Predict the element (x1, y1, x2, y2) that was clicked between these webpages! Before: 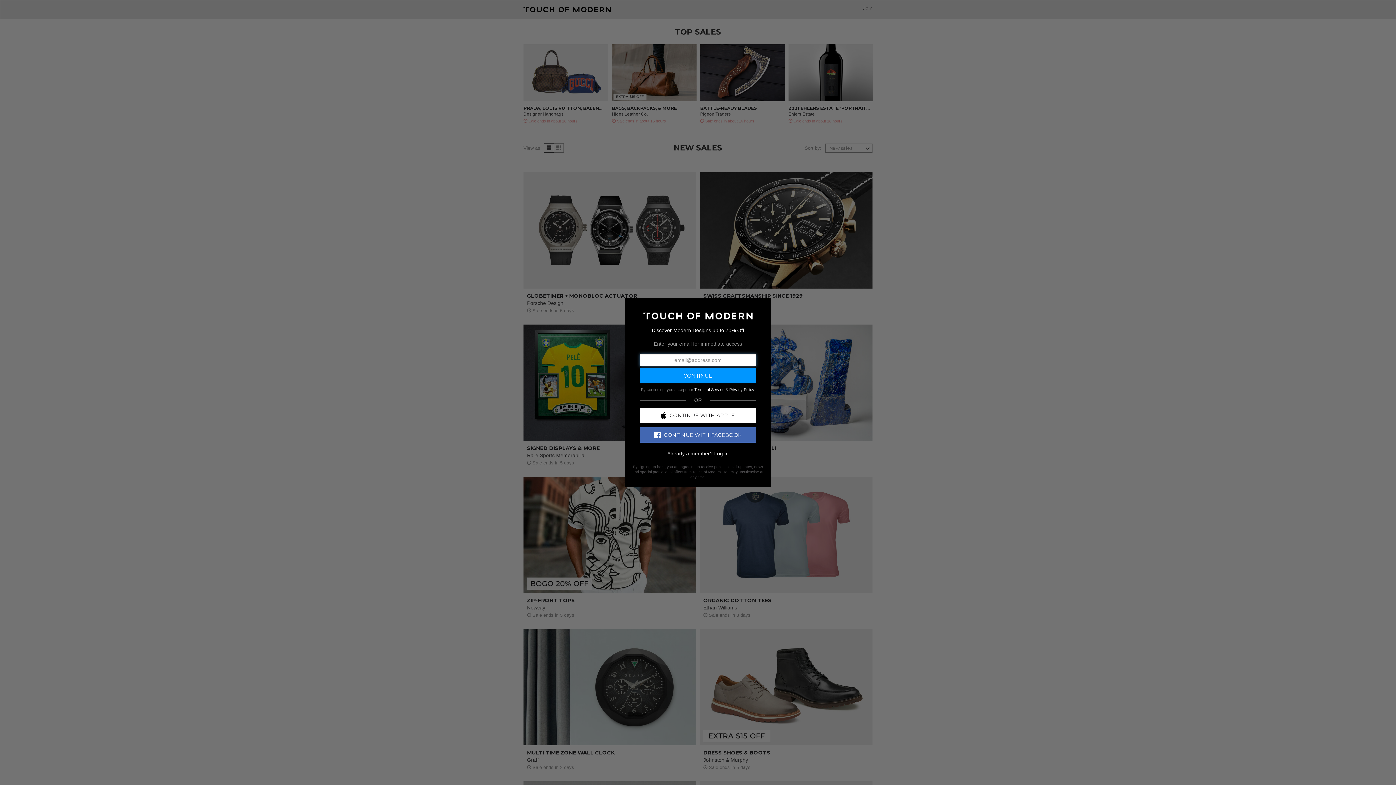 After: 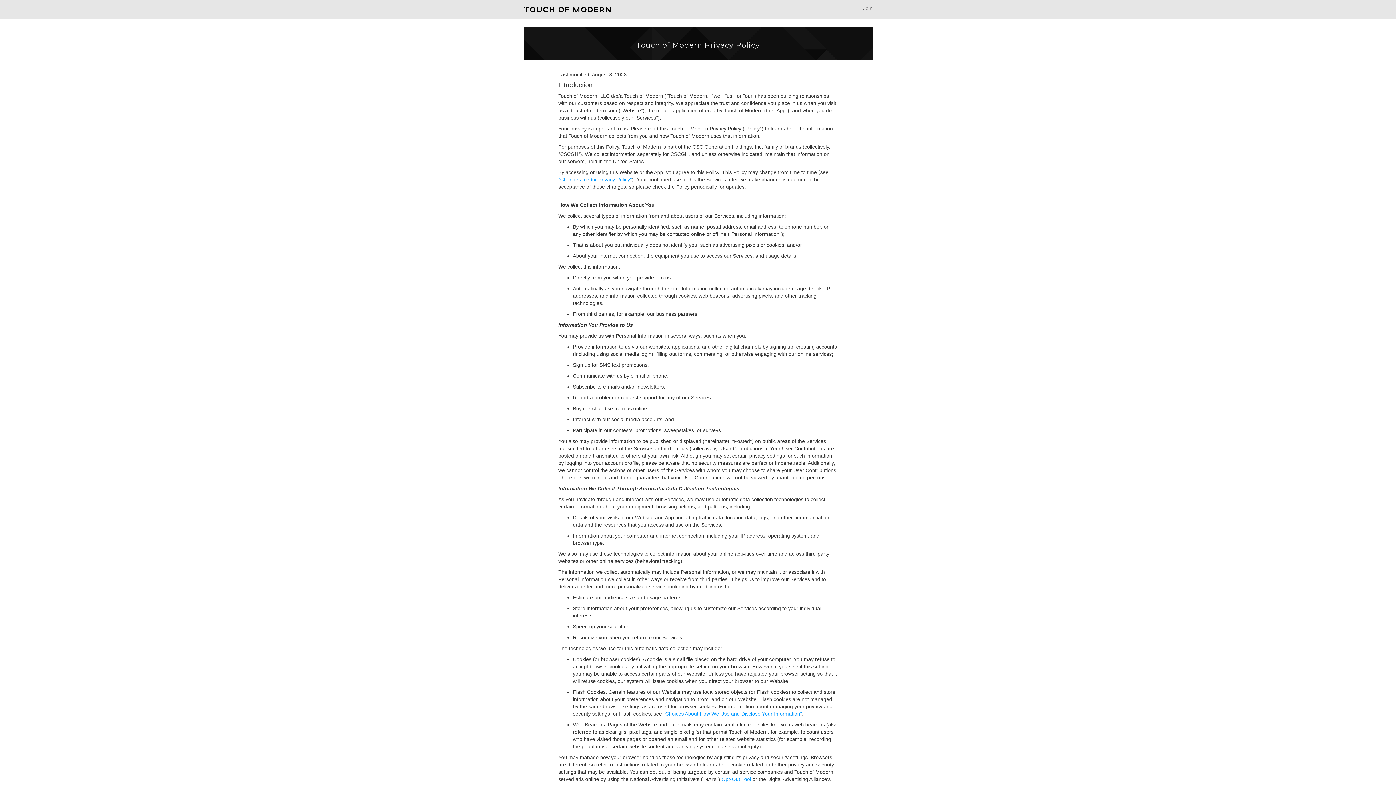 Action: bbox: (729, 387, 754, 391) label: Privacy Policy